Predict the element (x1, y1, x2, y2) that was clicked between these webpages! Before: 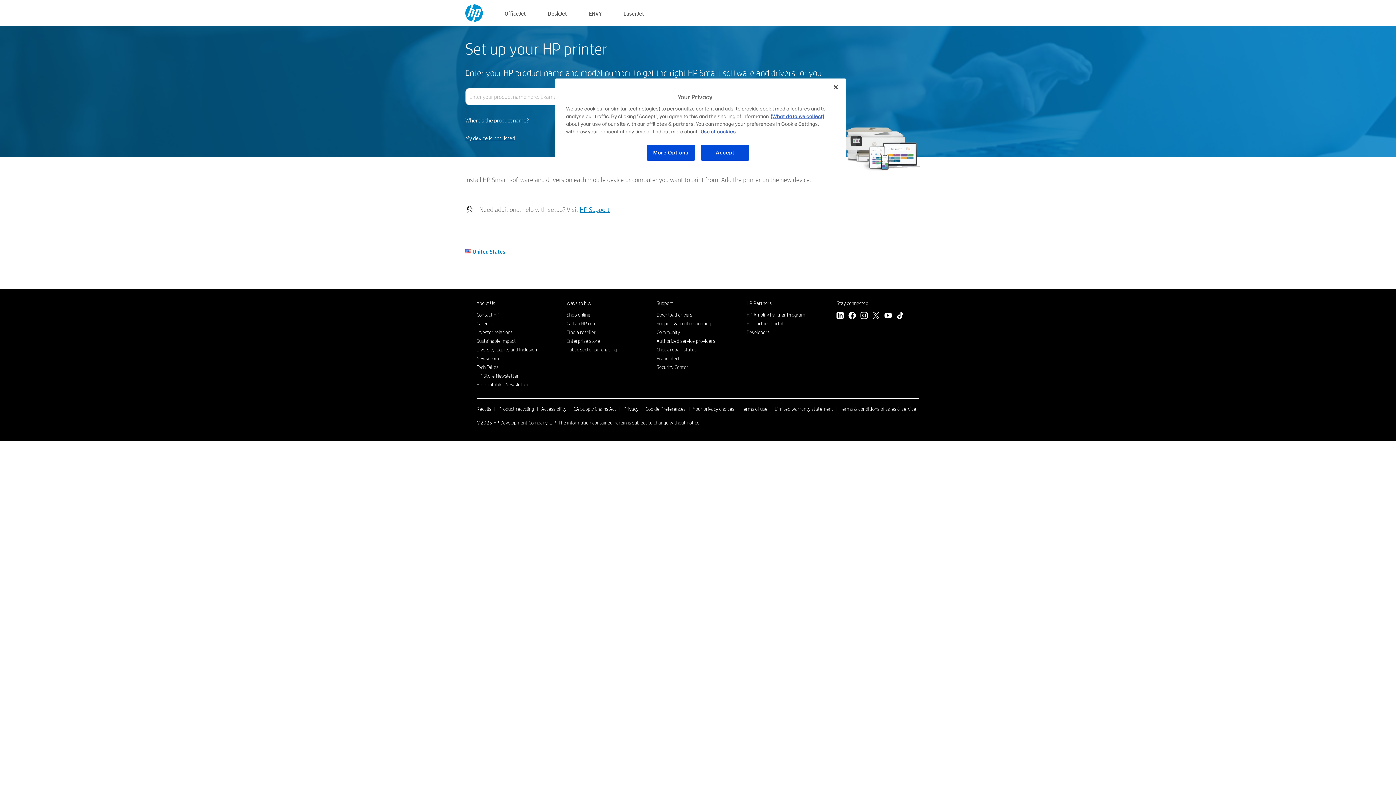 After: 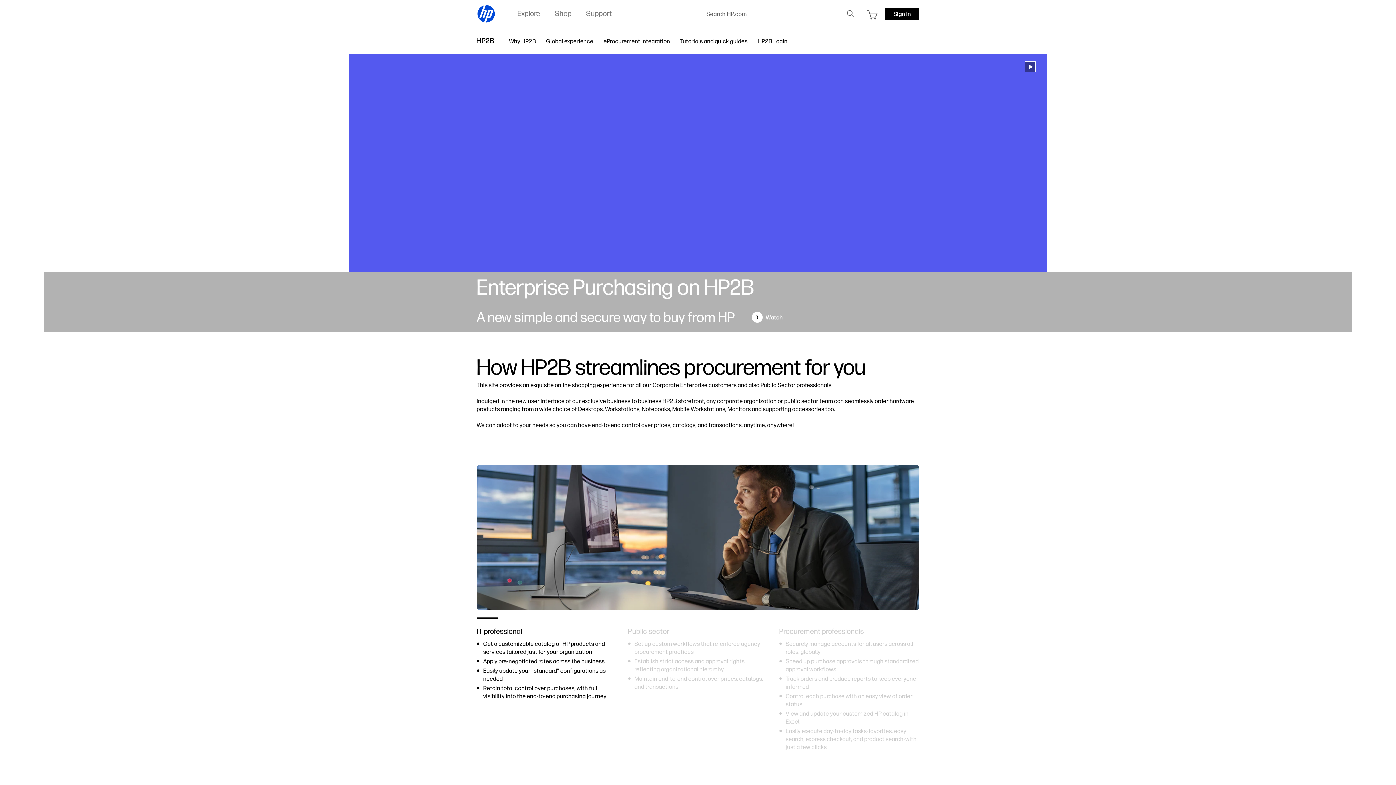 Action: bbox: (566, 337, 600, 344) label: Enterprise store